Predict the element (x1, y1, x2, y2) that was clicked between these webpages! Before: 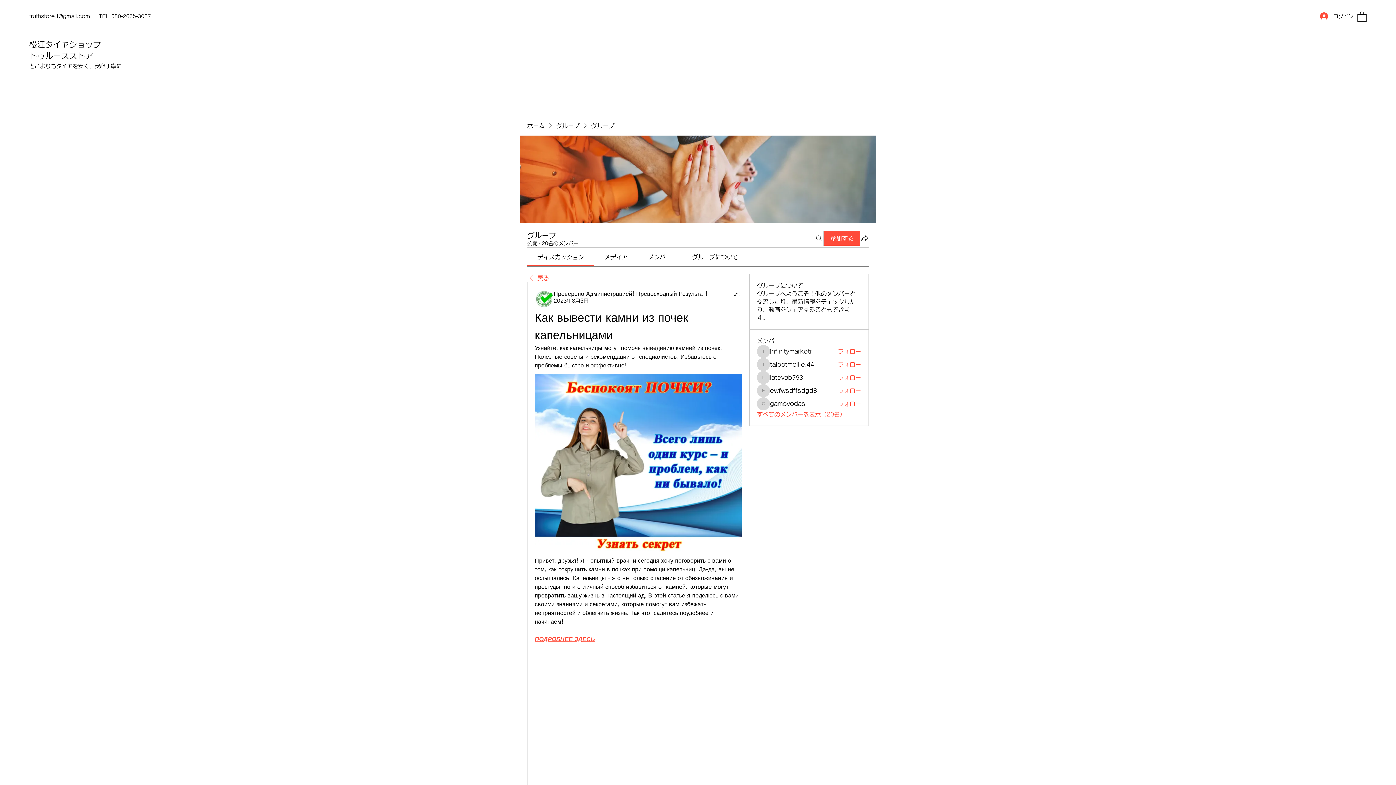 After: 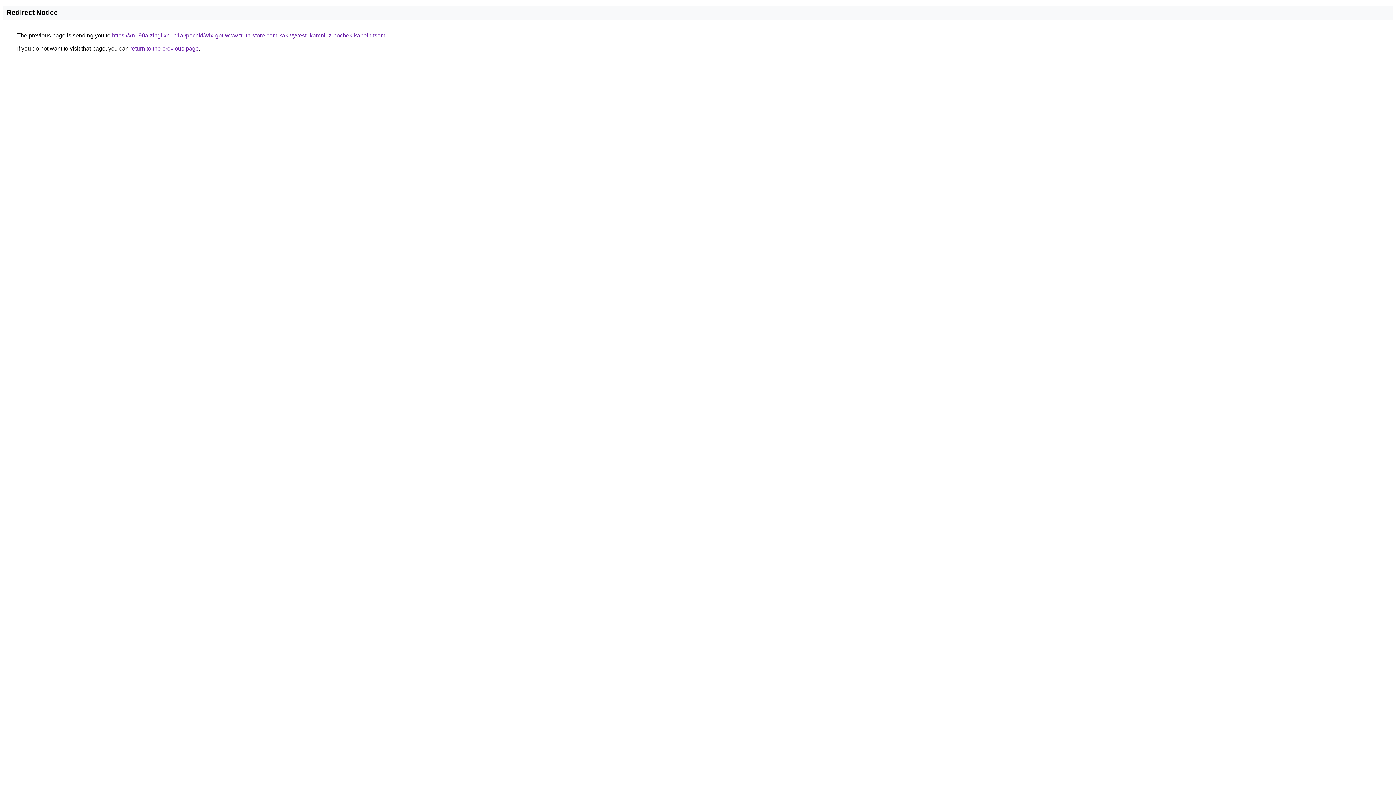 Action: label: ПОДРОБНЕЕ ЗДЕСЬ bbox: (534, 636, 594, 642)